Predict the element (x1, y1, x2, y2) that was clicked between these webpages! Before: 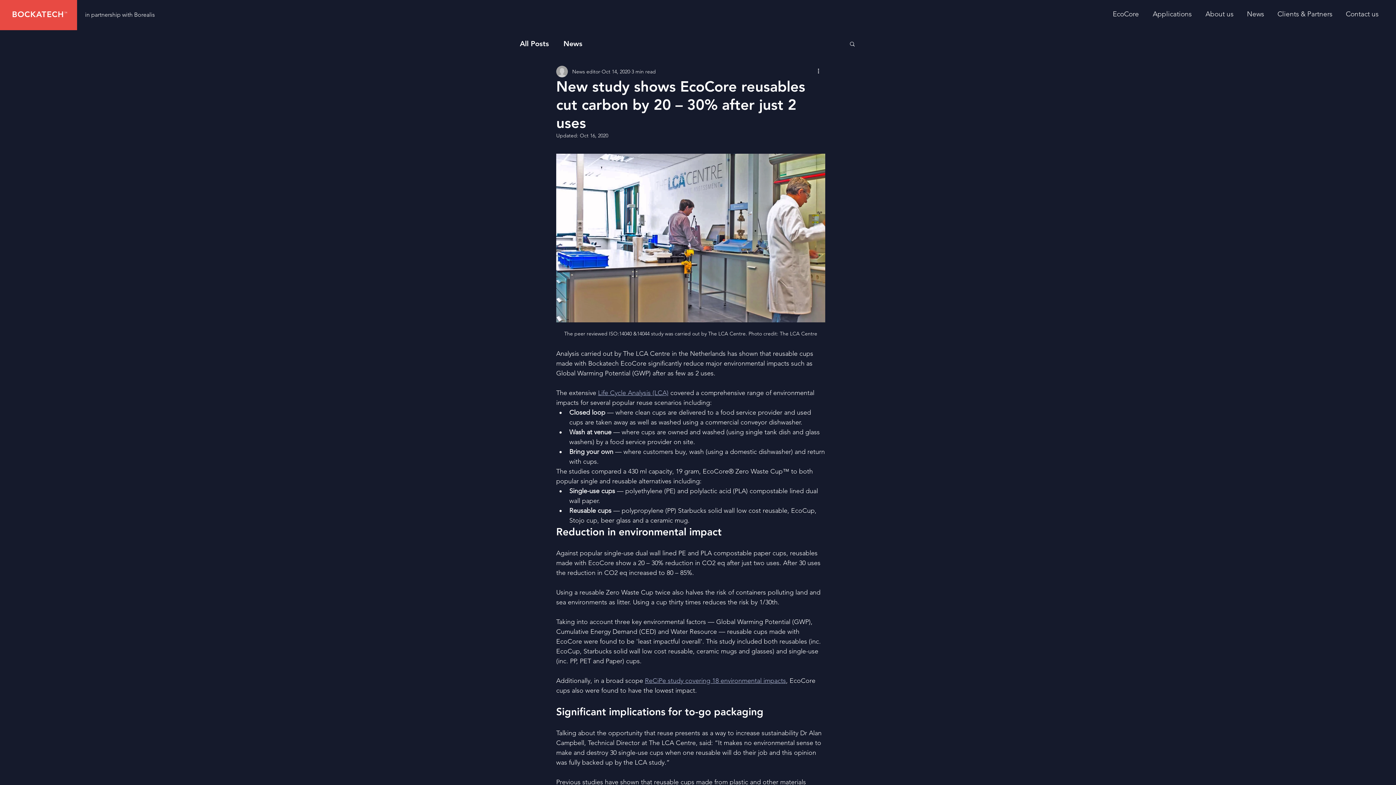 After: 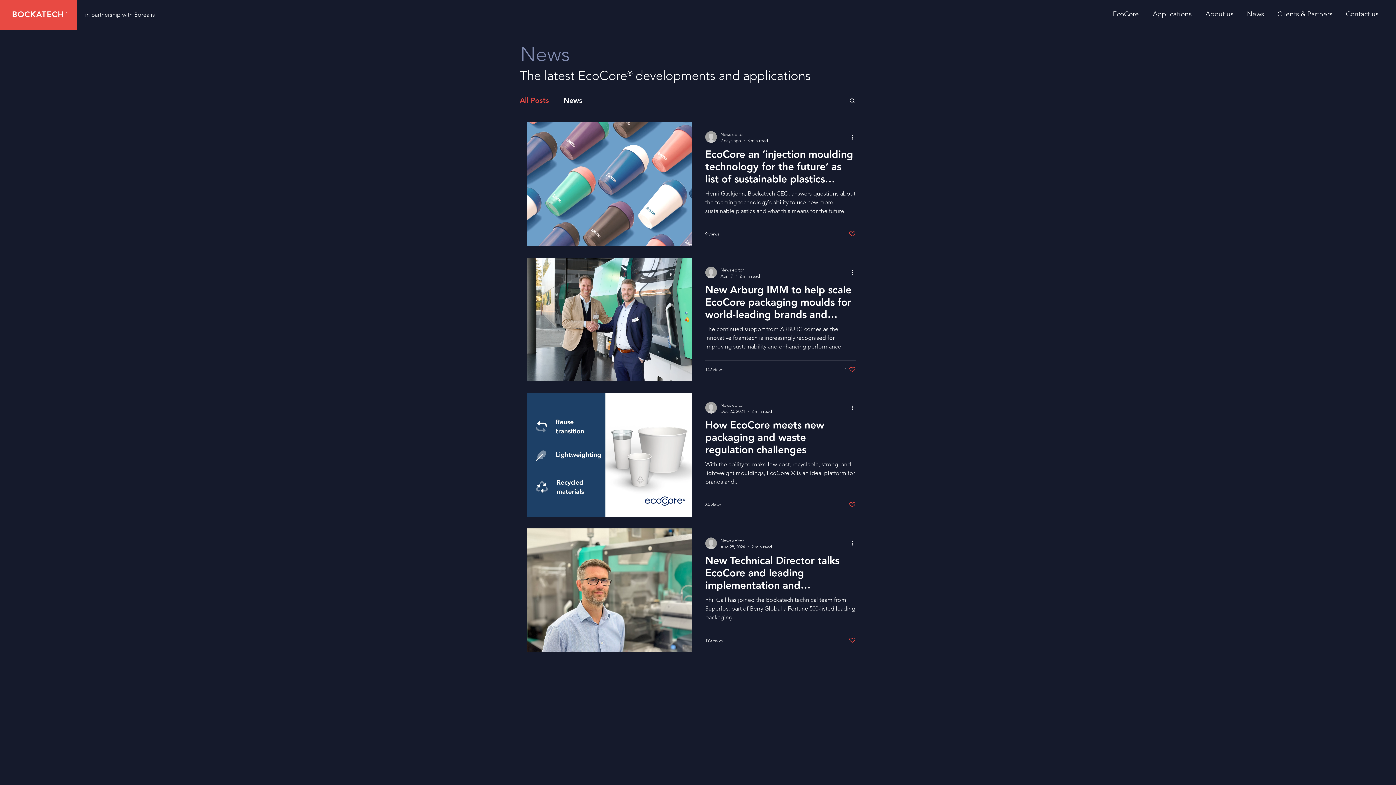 Action: label: All Posts bbox: (520, 39, 549, 48)